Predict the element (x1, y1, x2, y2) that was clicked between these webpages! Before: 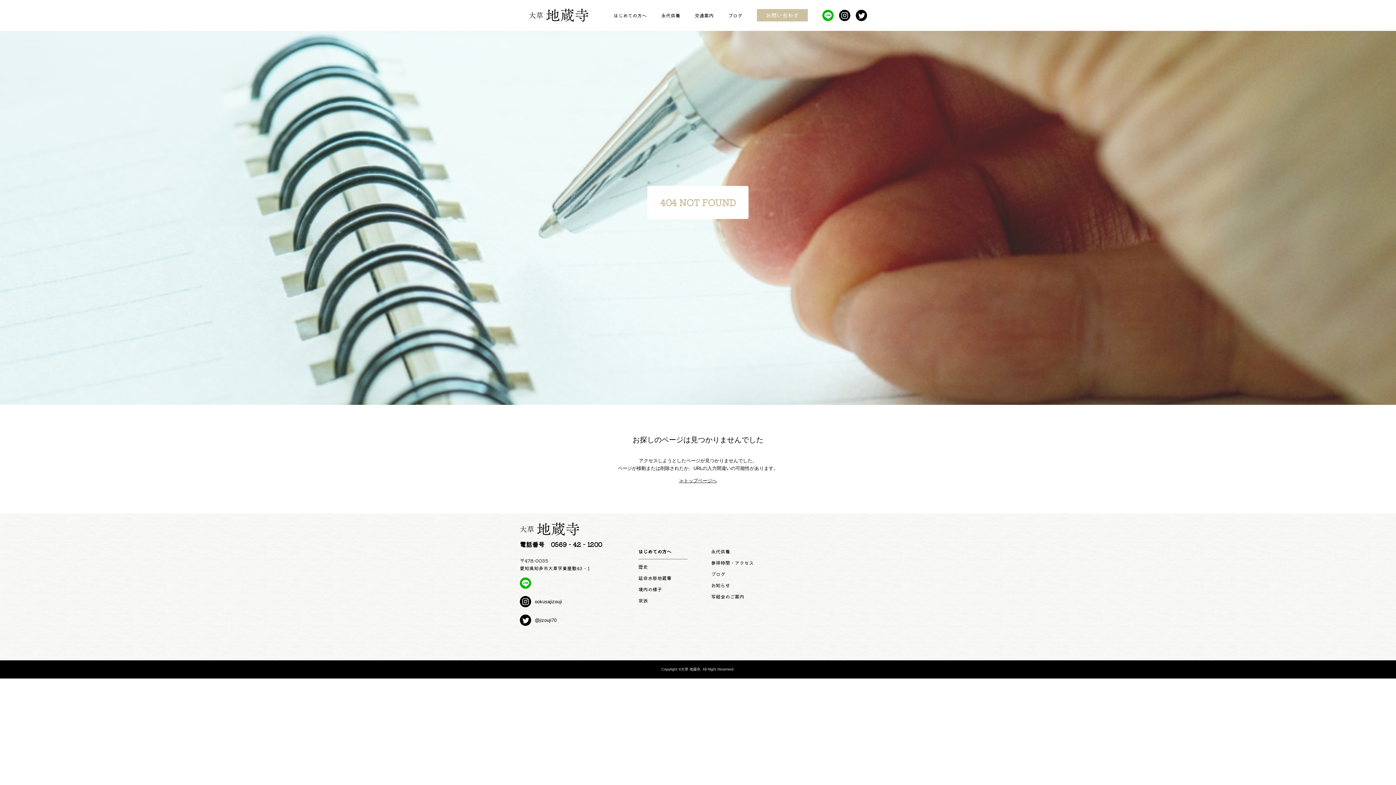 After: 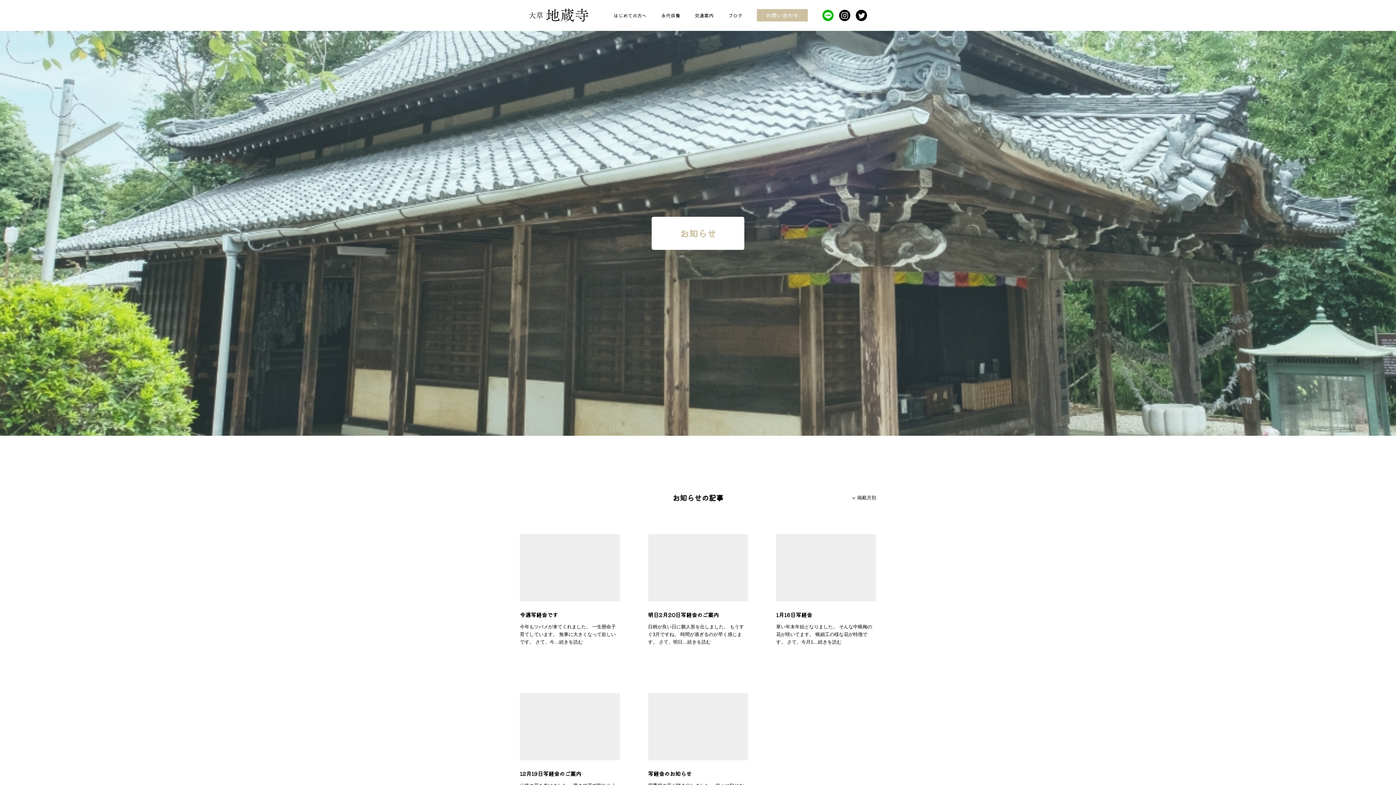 Action: label: お知らせ bbox: (711, 582, 730, 589)